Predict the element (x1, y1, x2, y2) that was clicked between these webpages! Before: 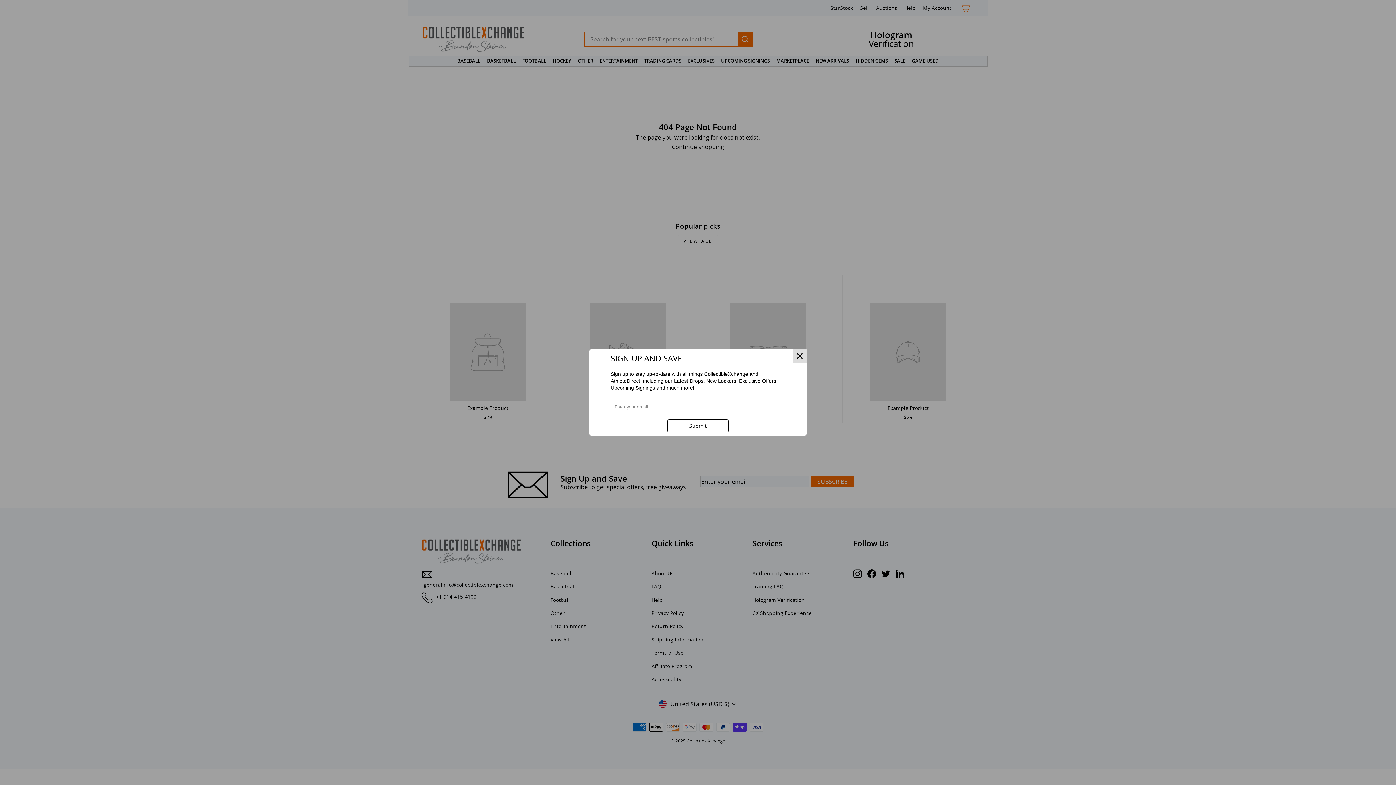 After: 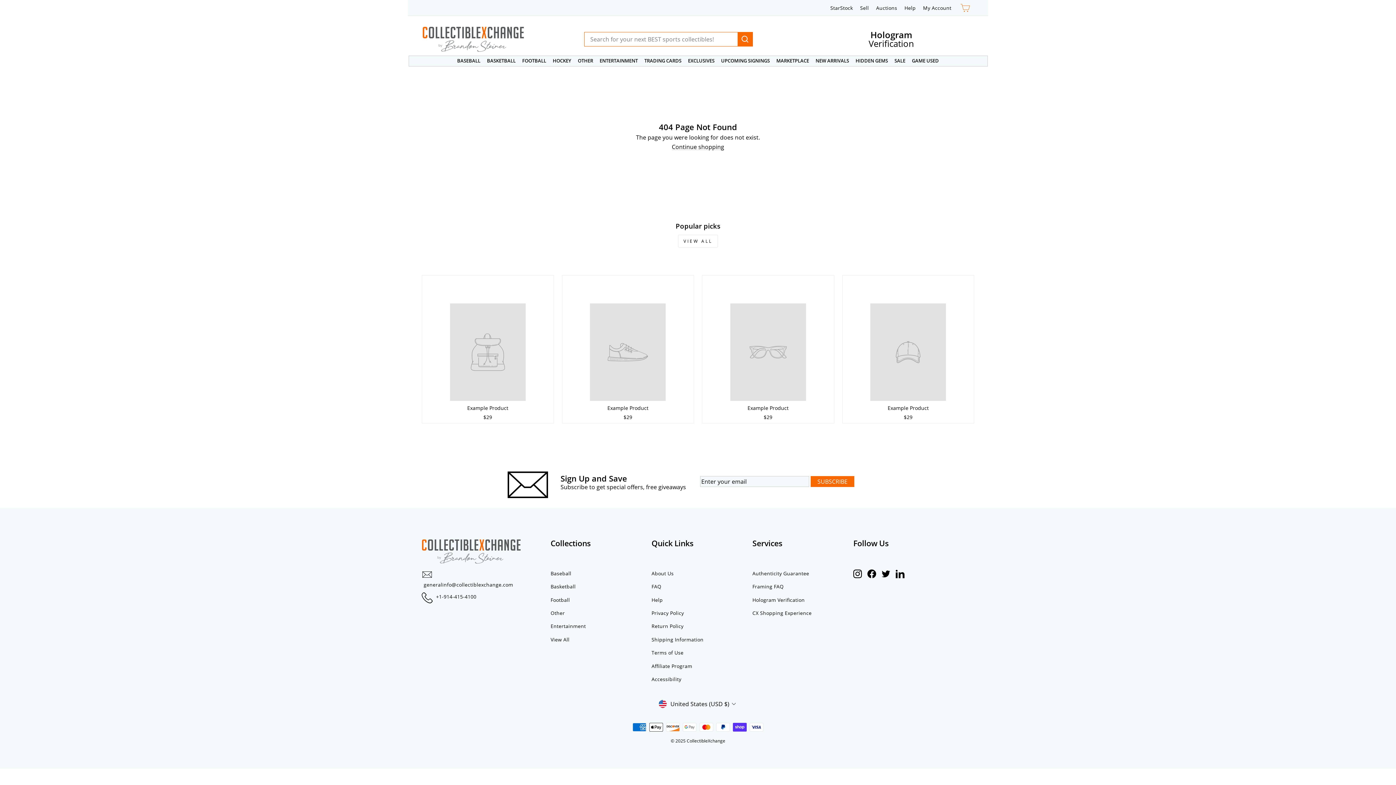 Action: bbox: (792, 349, 807, 363)